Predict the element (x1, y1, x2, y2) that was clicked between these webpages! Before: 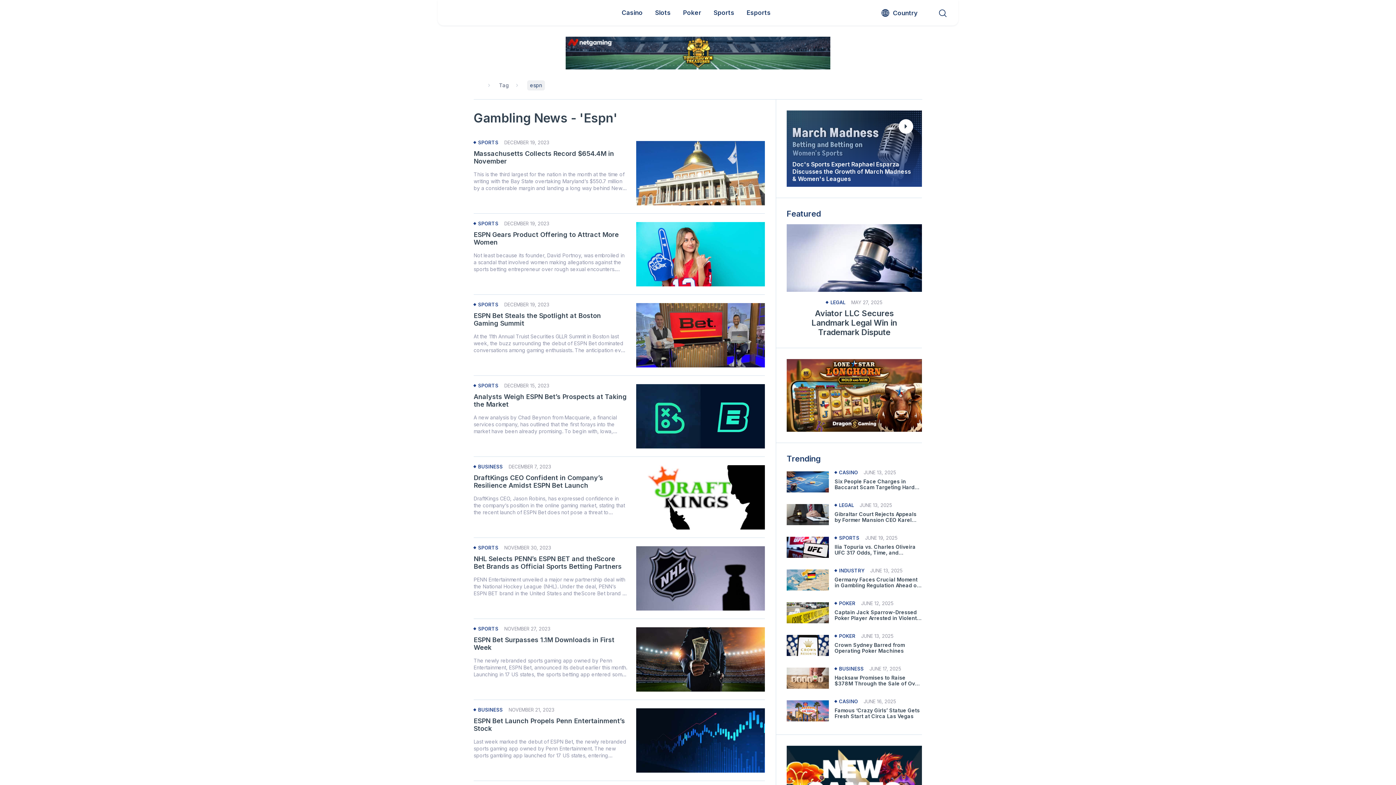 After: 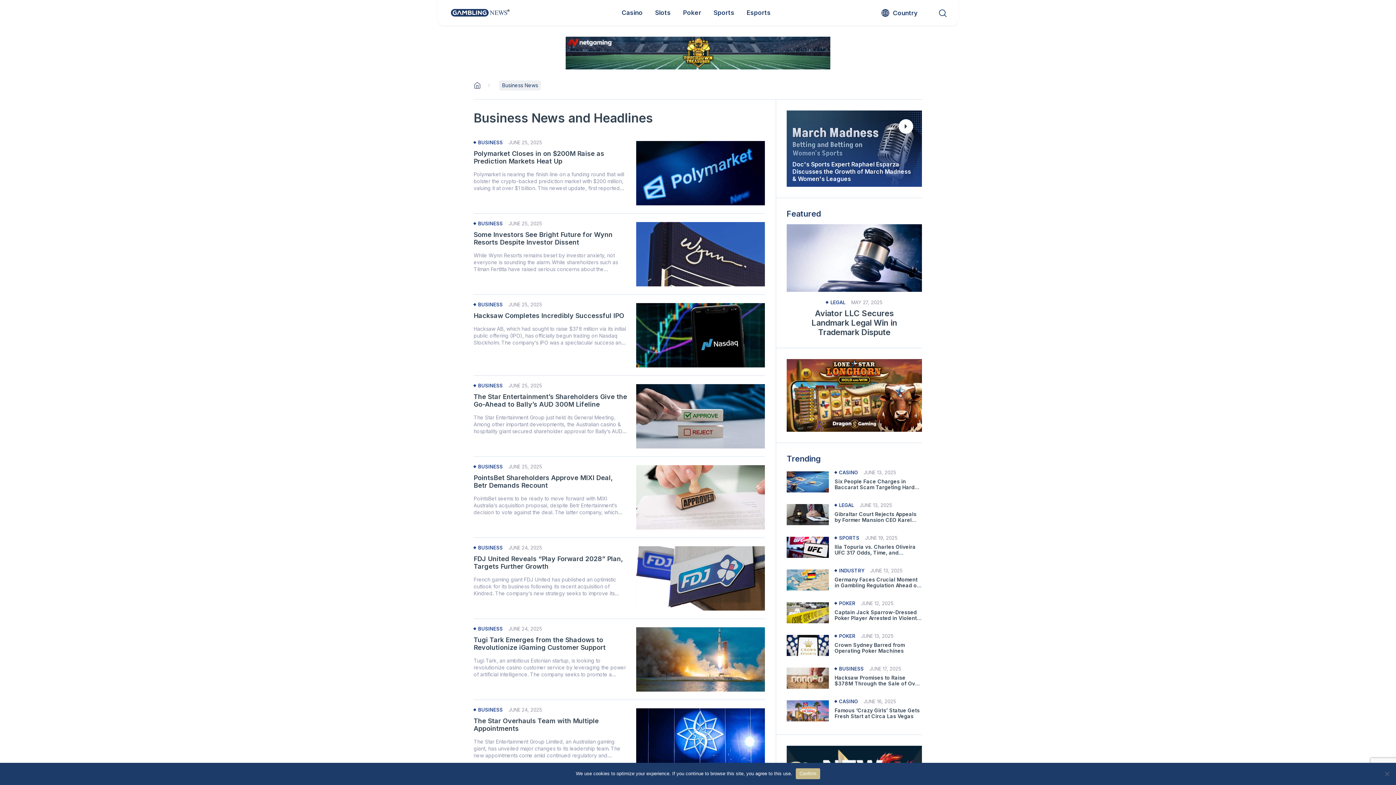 Action: bbox: (473, 464, 502, 469) label: BUSINESS